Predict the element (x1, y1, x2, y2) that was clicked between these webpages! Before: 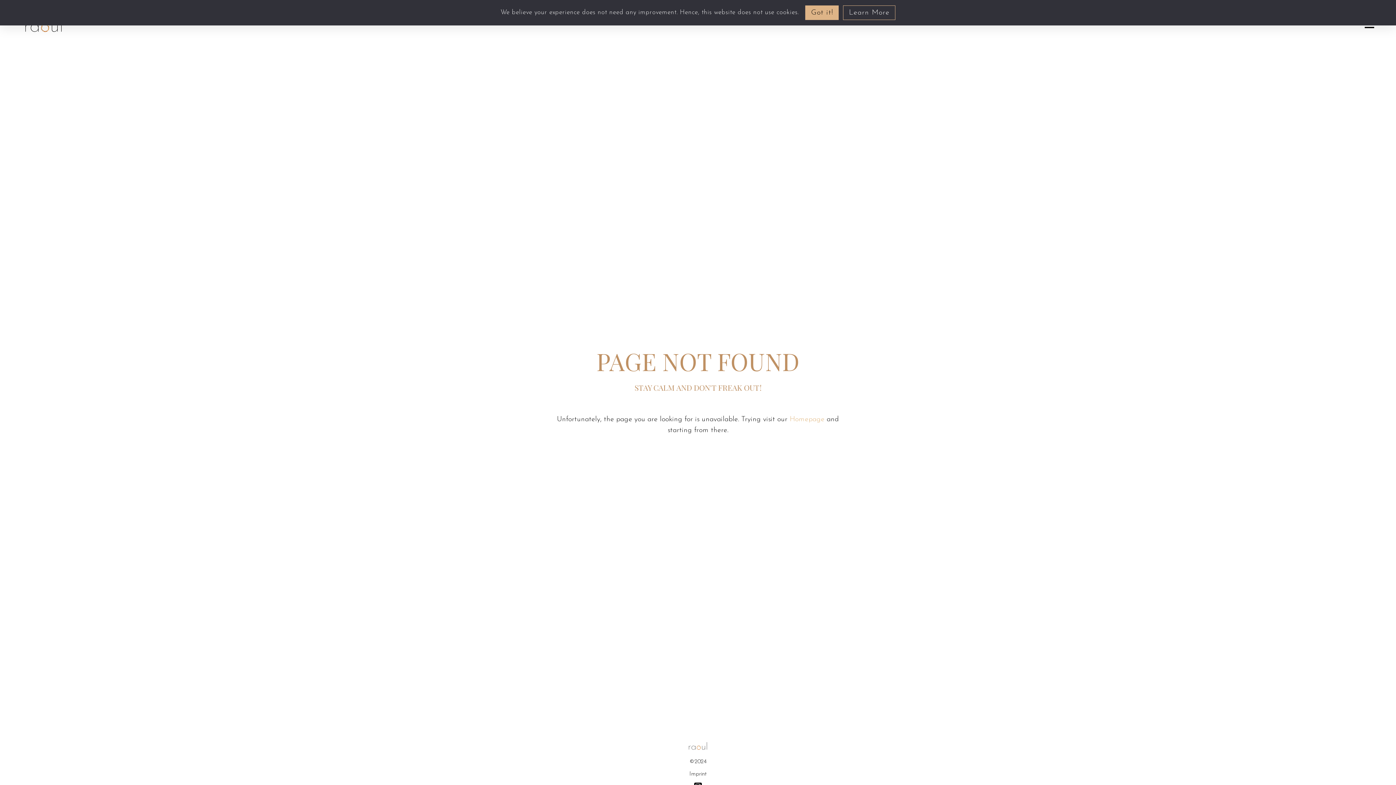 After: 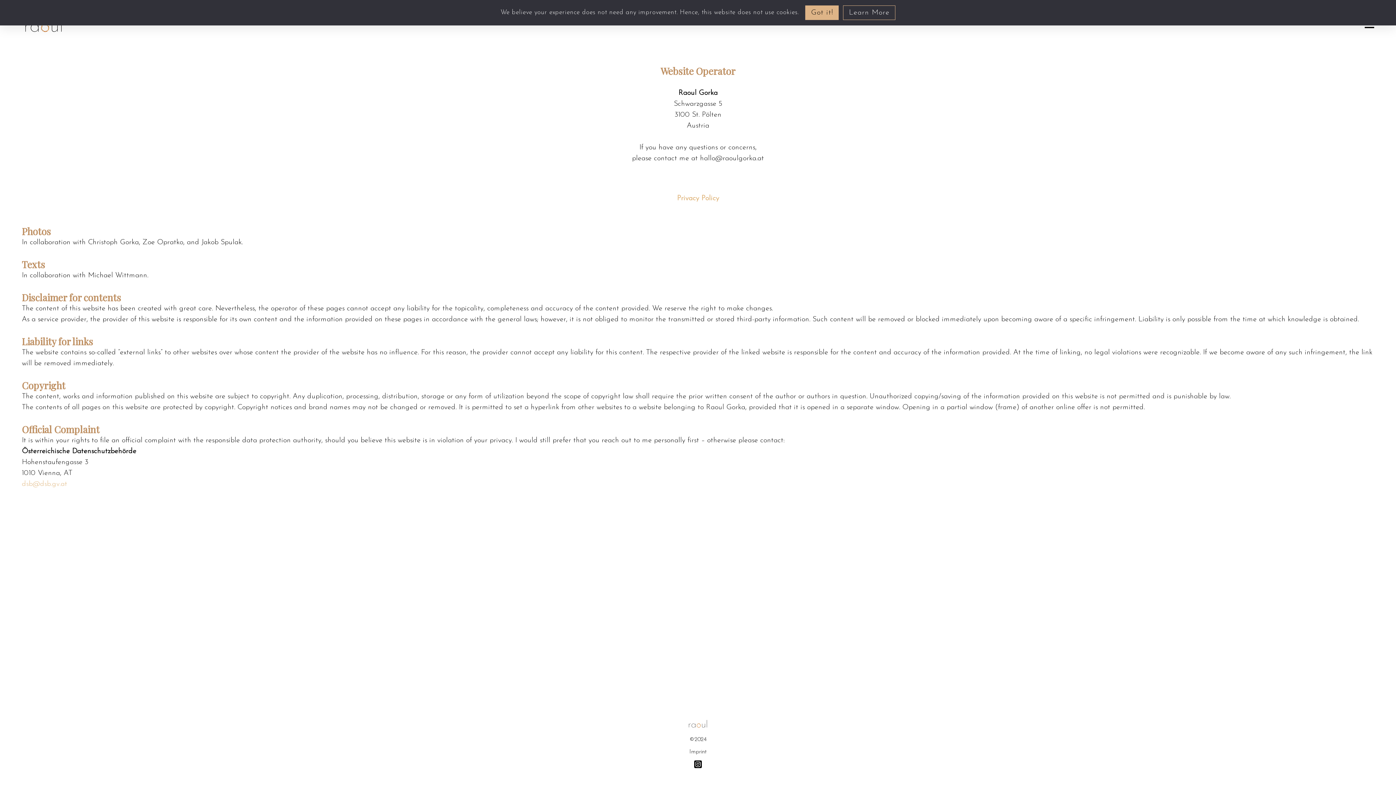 Action: bbox: (689, 771, 706, 777) label: Imprint